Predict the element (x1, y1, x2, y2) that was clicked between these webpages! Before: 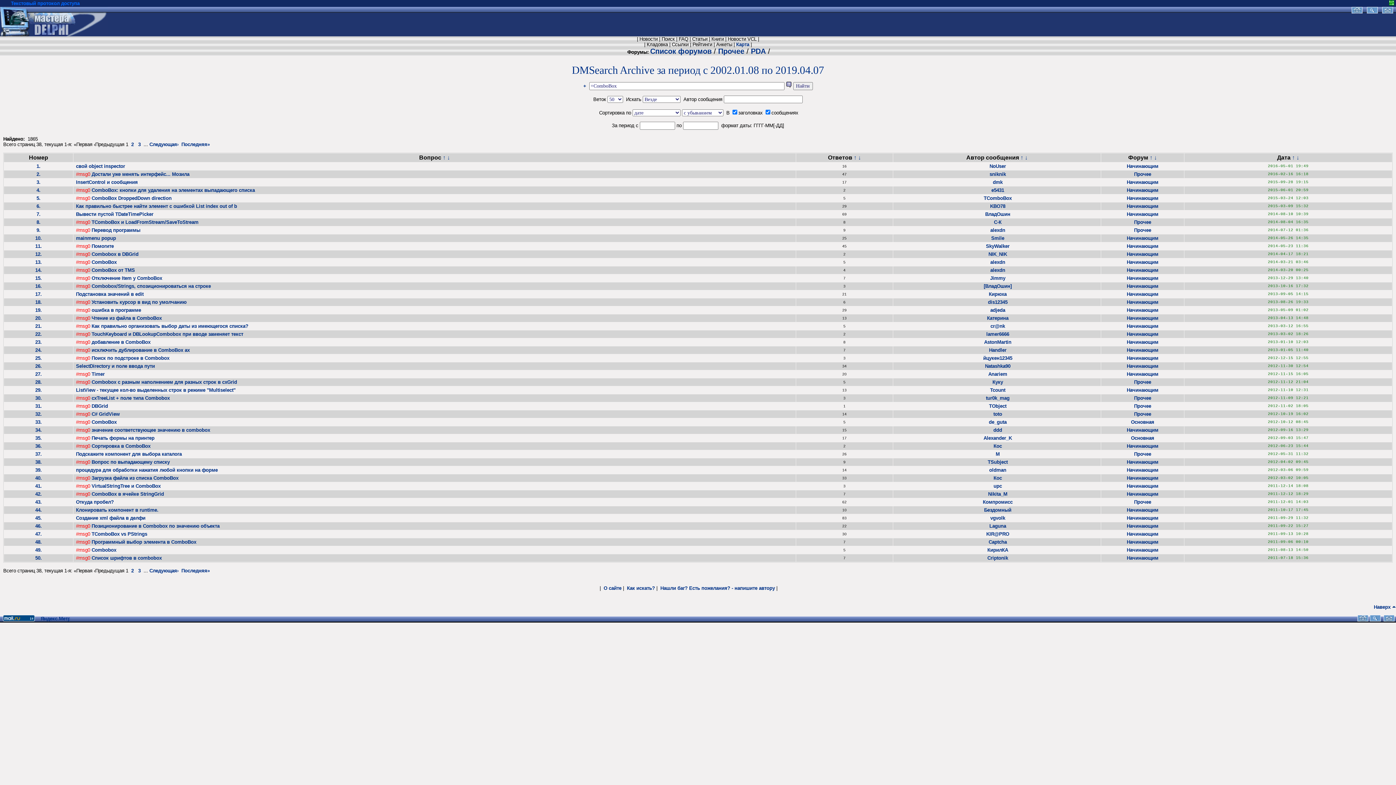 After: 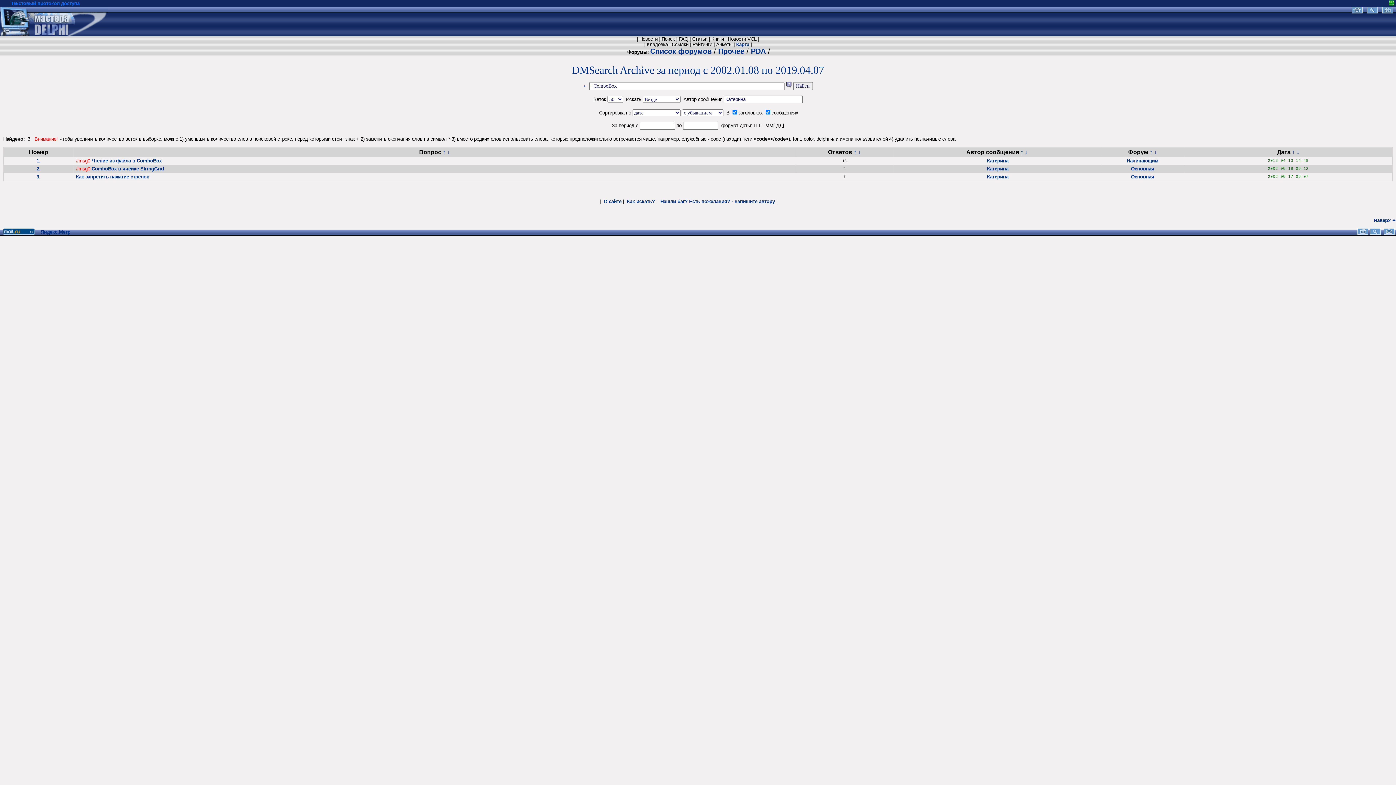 Action: label:  Катерина bbox: (985, 315, 1008, 321)